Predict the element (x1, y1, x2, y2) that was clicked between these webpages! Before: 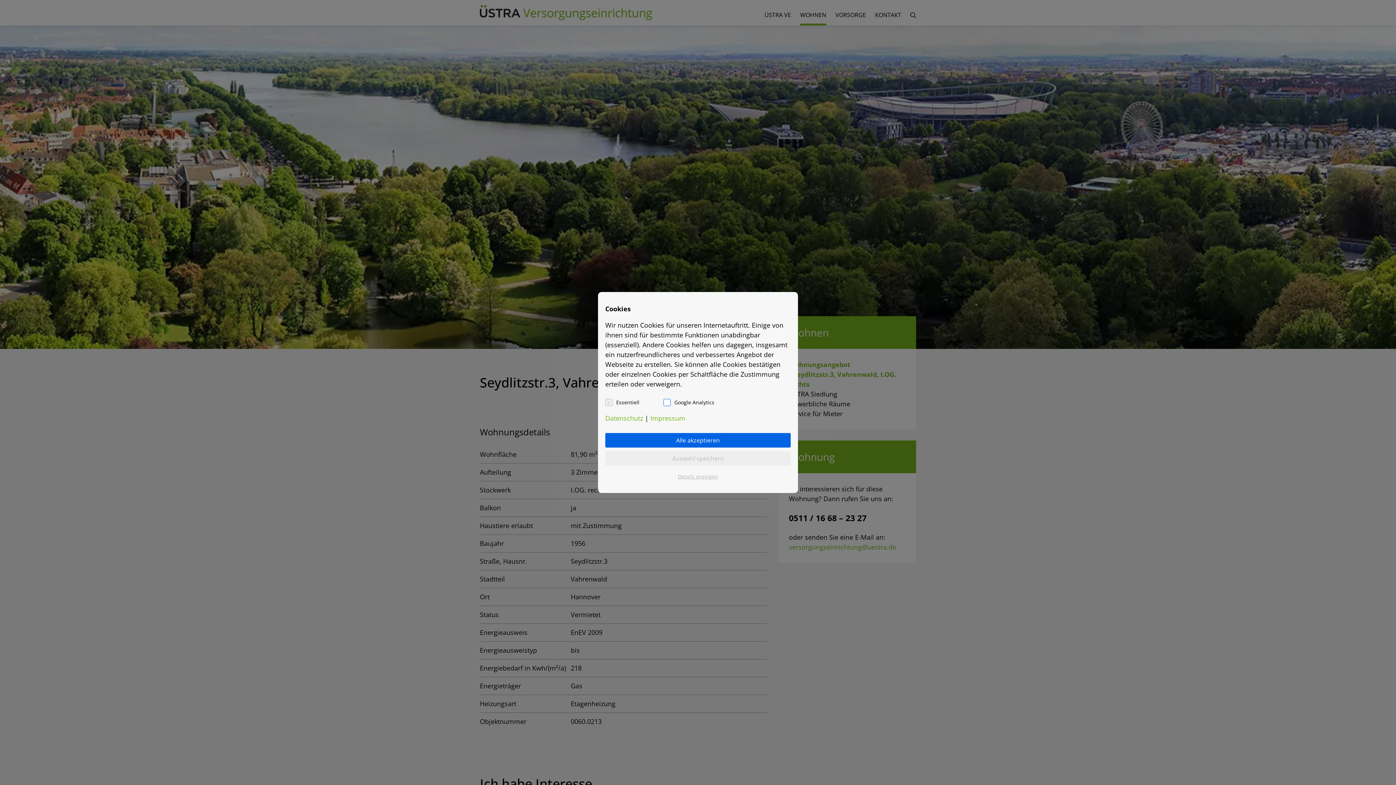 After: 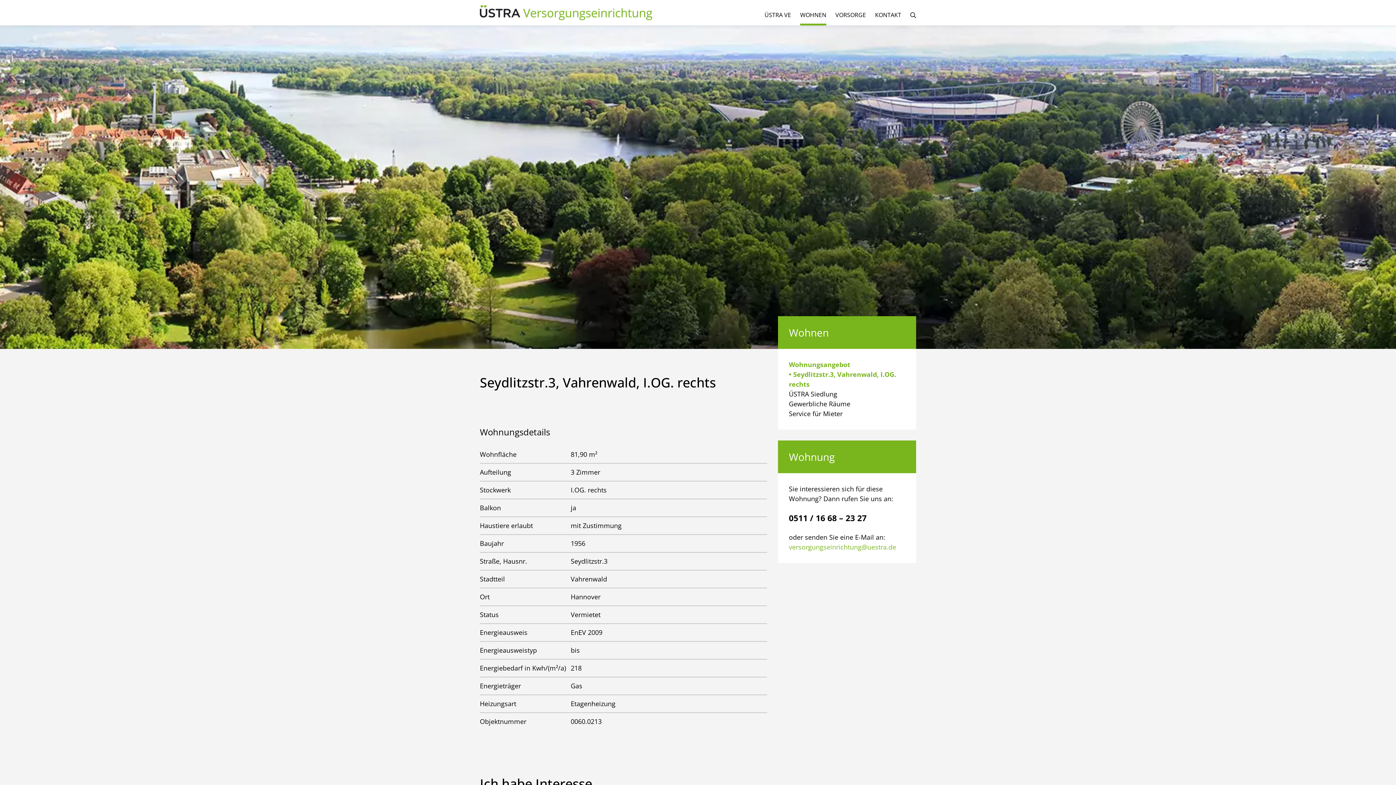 Action: bbox: (605, 433, 790, 447) label: Alle akzeptieren